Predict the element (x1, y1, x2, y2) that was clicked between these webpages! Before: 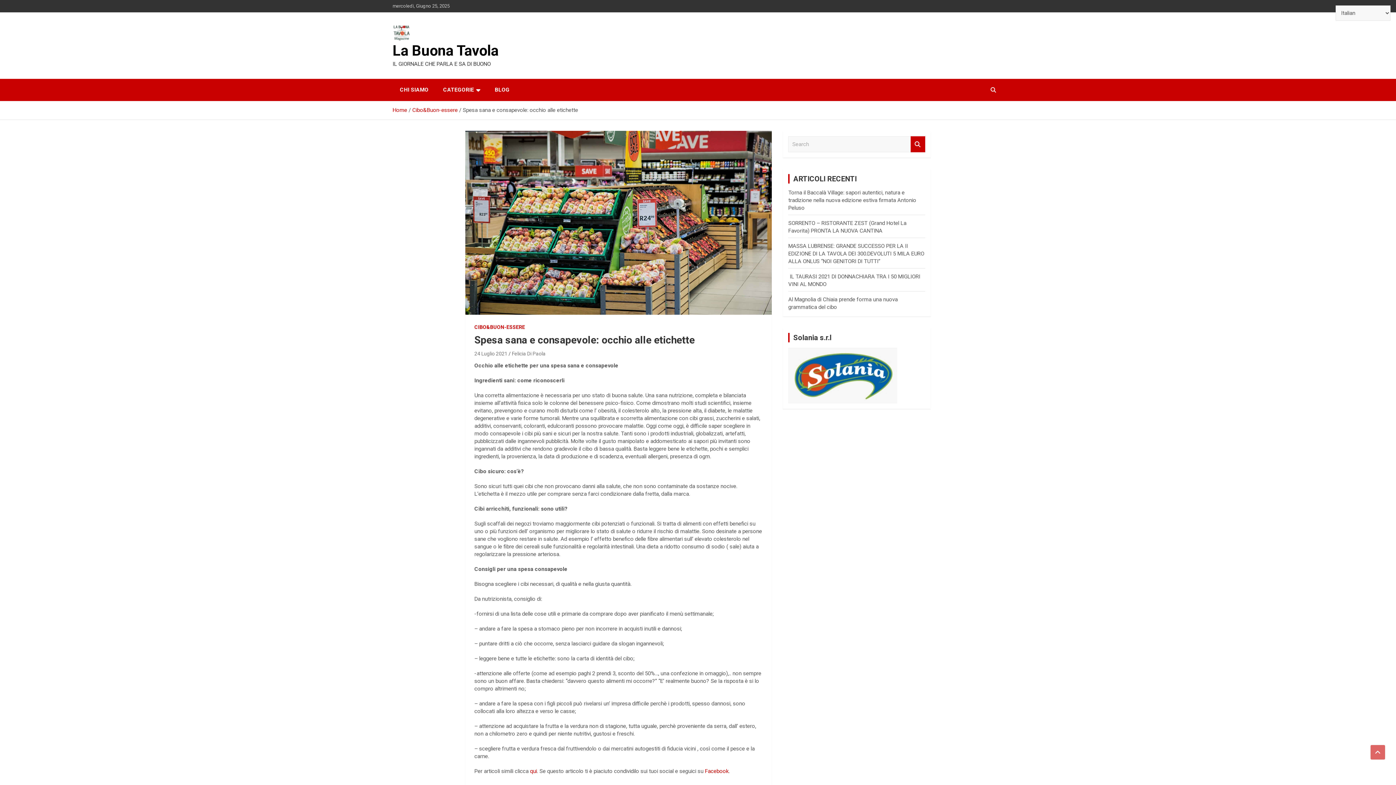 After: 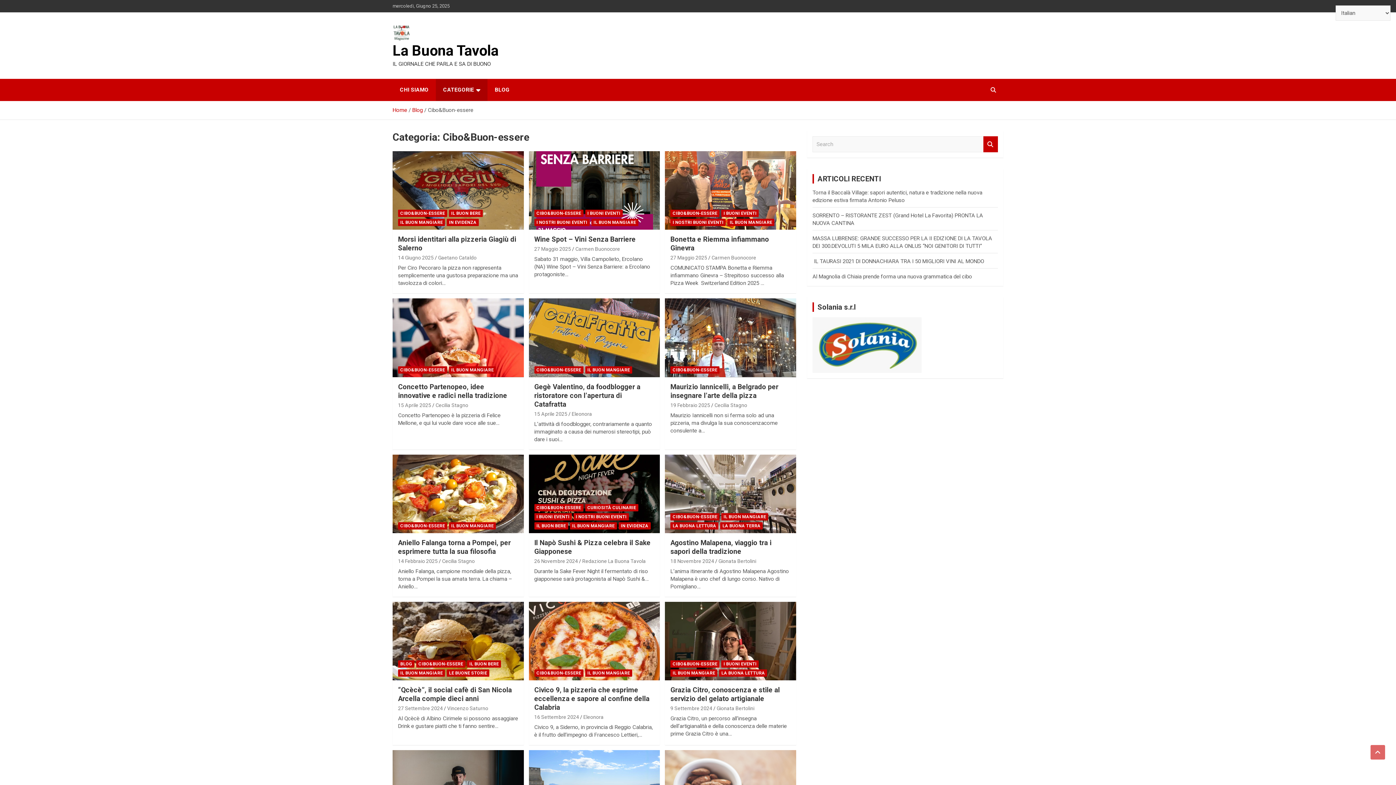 Action: bbox: (474, 323, 525, 330) label: CIBO&BUON-ESSERE